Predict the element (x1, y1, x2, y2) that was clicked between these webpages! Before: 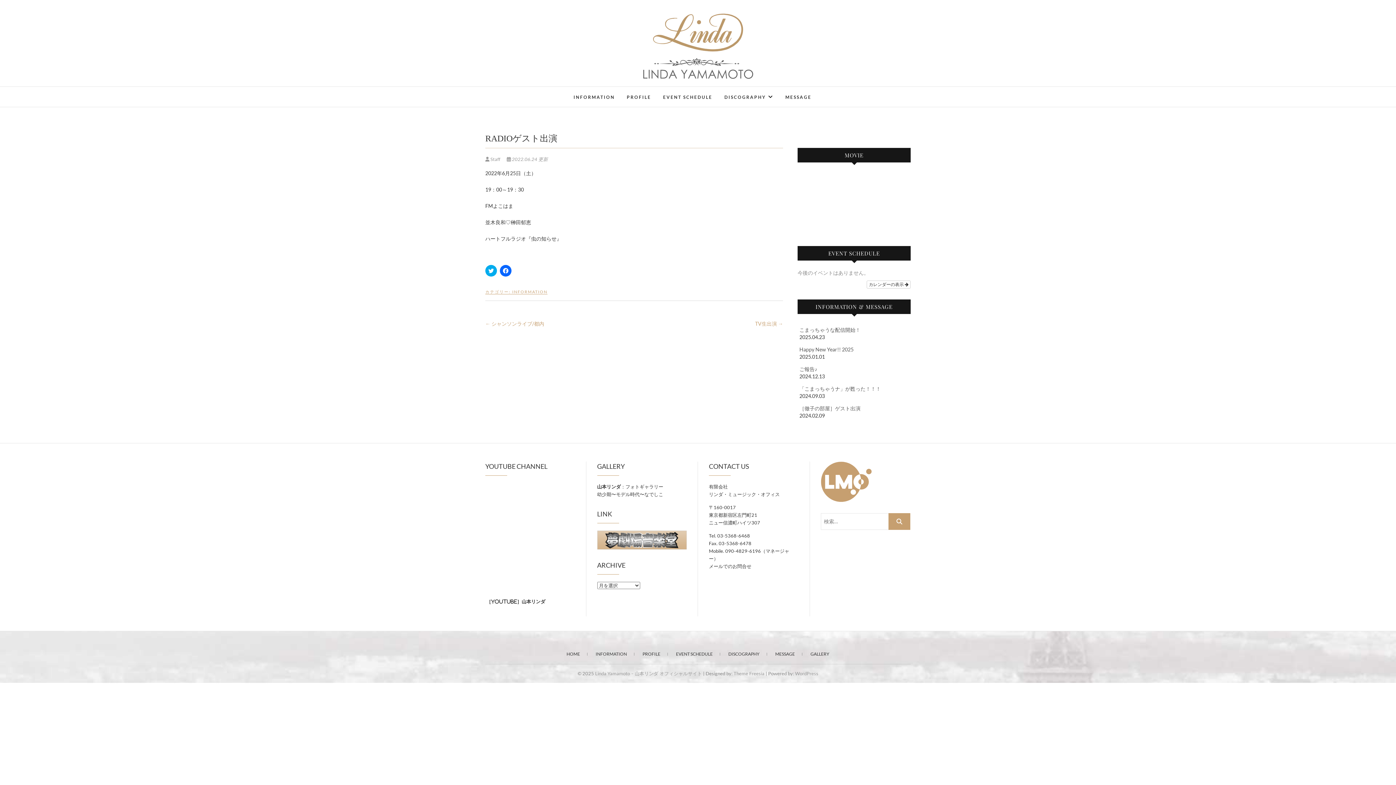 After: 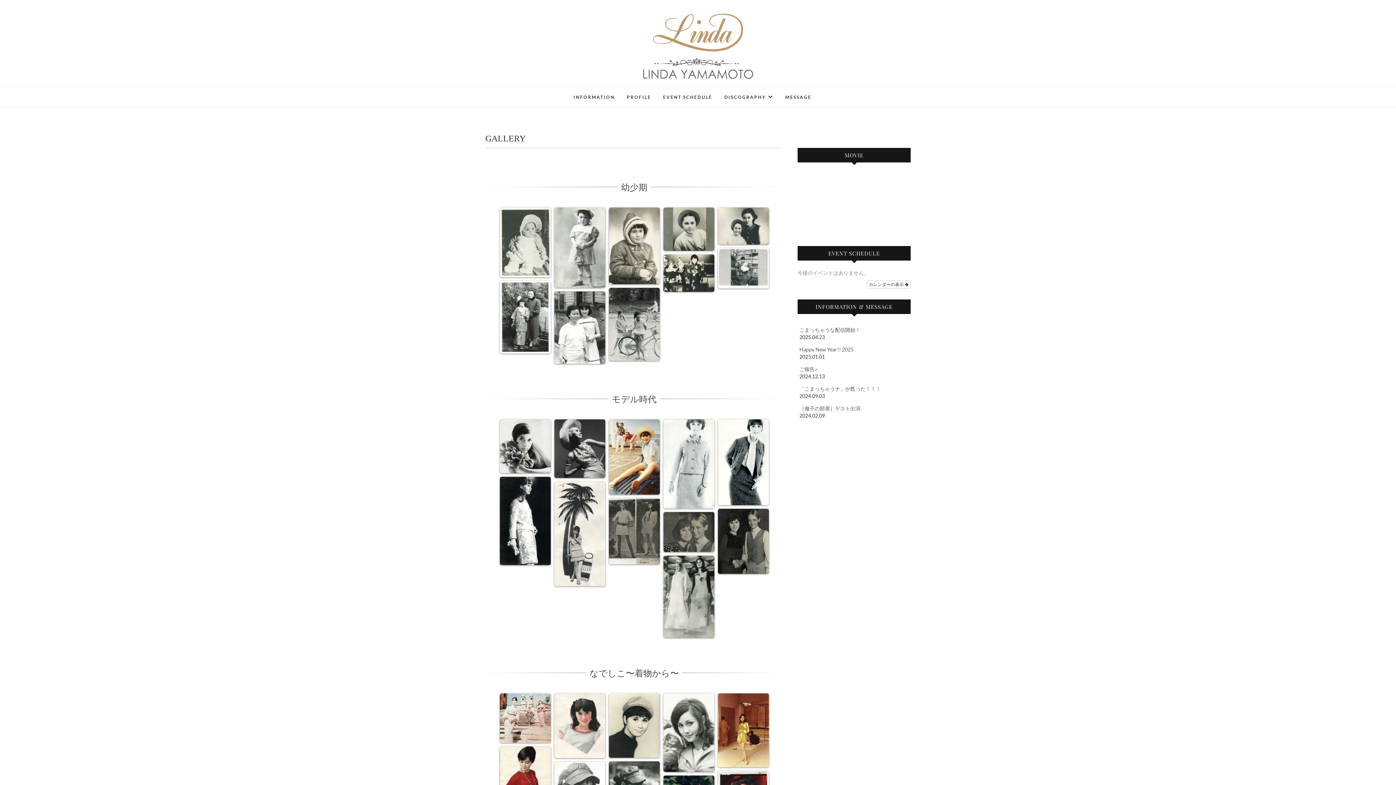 Action: label: GALLERY bbox: (803, 650, 836, 658)